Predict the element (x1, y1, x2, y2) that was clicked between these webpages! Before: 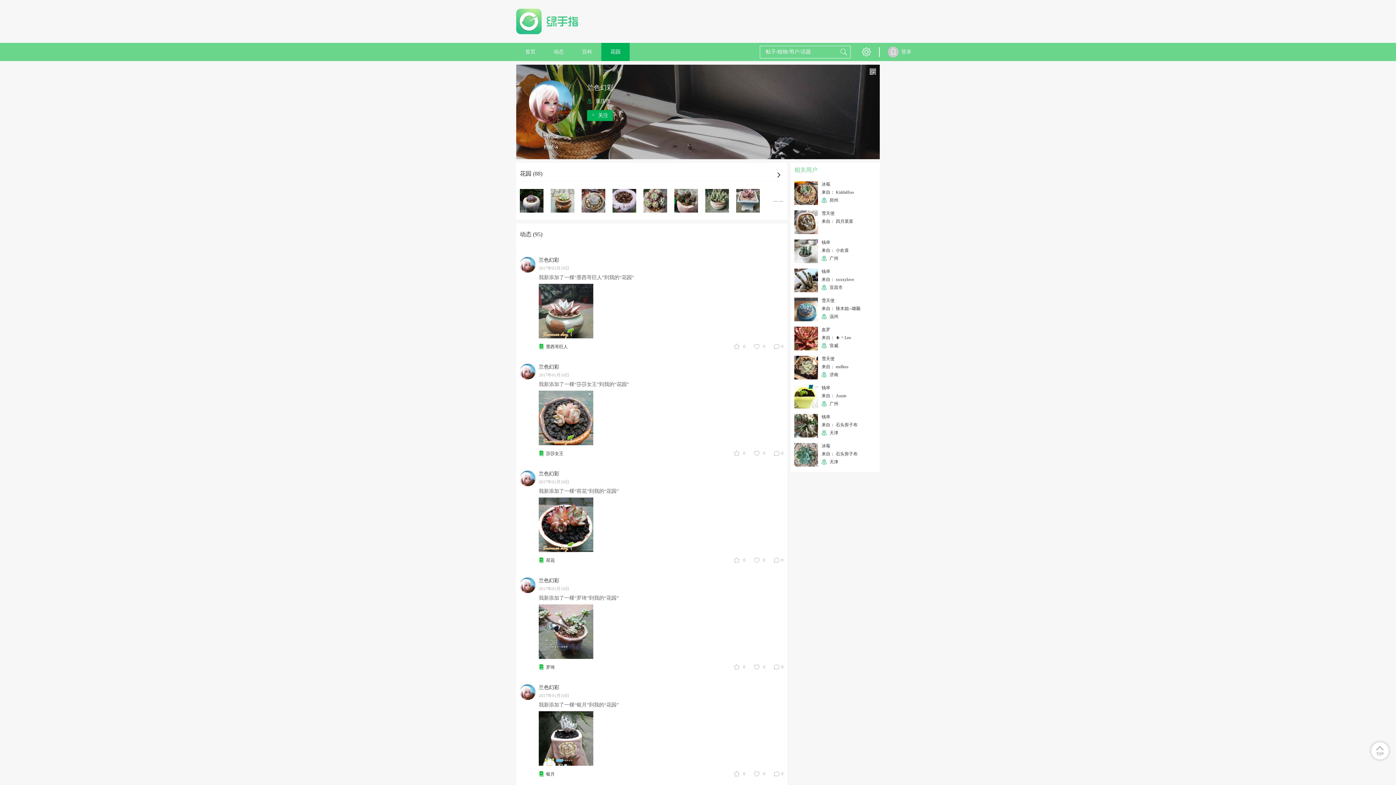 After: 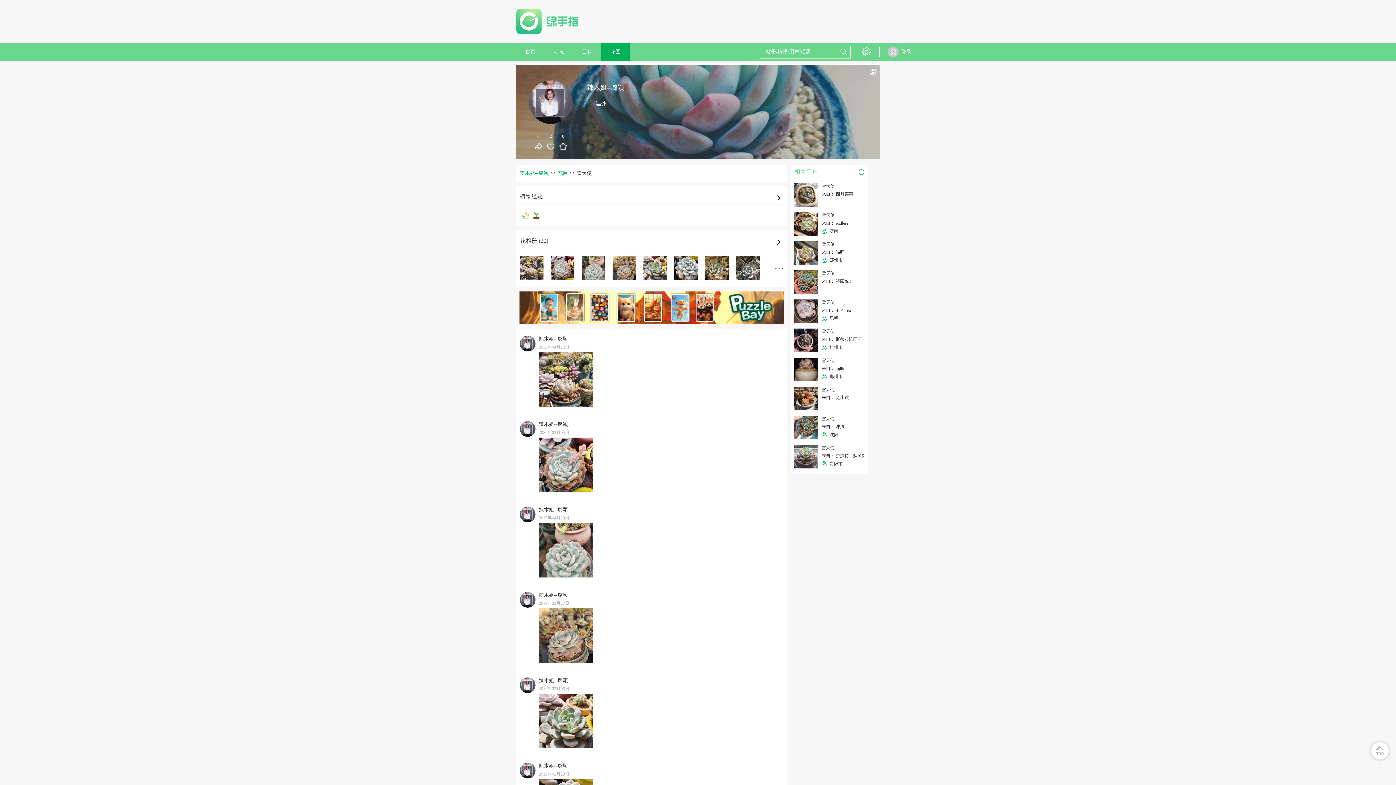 Action: bbox: (794, 297, 818, 321)